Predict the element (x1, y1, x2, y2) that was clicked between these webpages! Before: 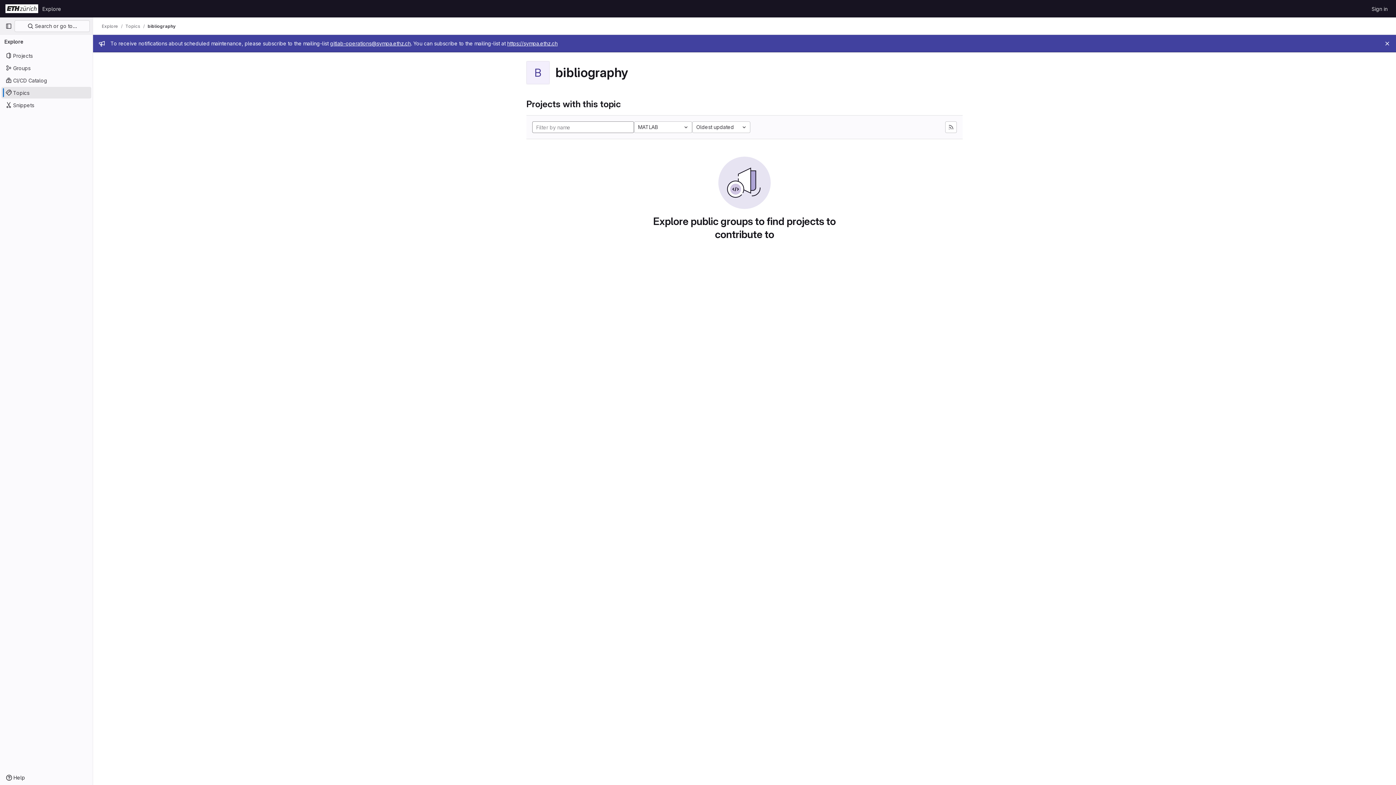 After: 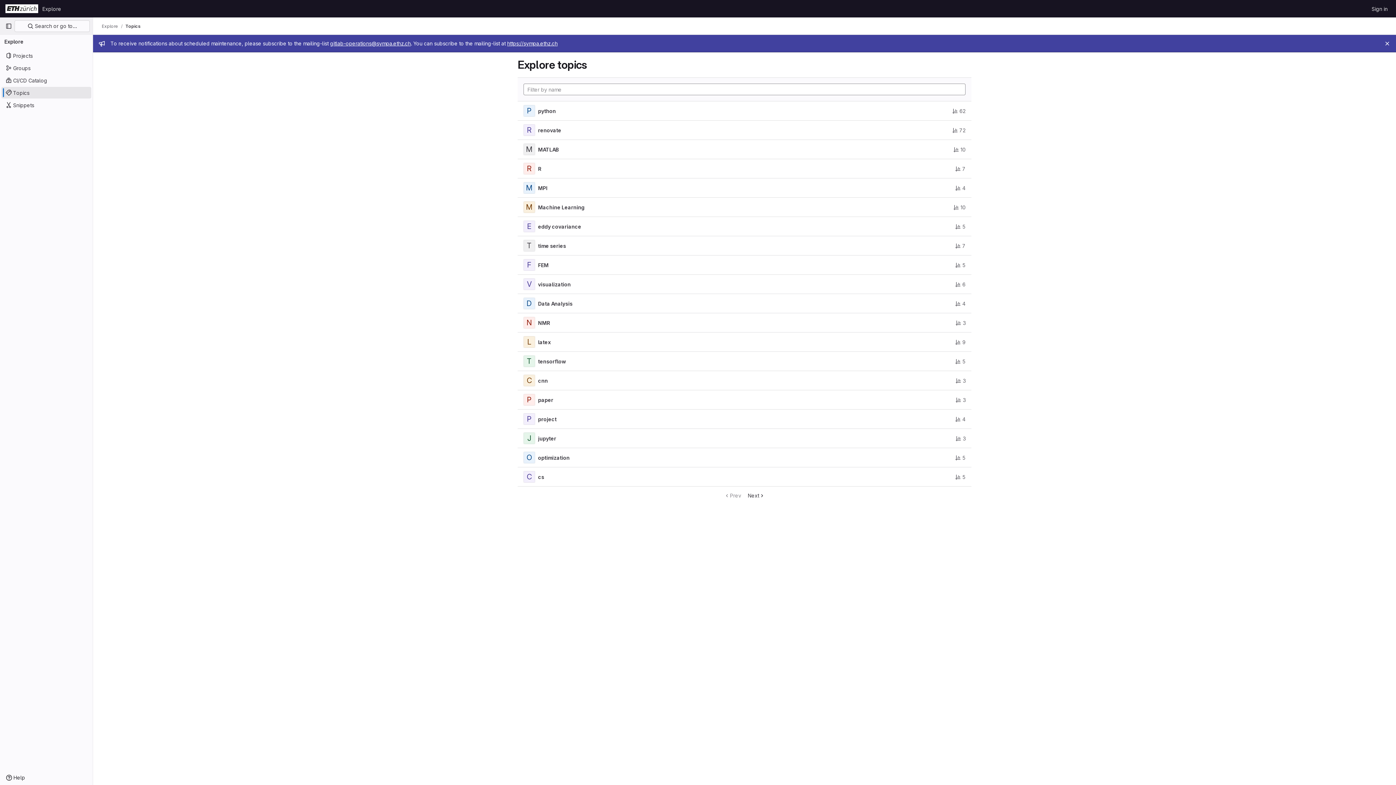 Action: bbox: (125, 23, 140, 29) label: Topics